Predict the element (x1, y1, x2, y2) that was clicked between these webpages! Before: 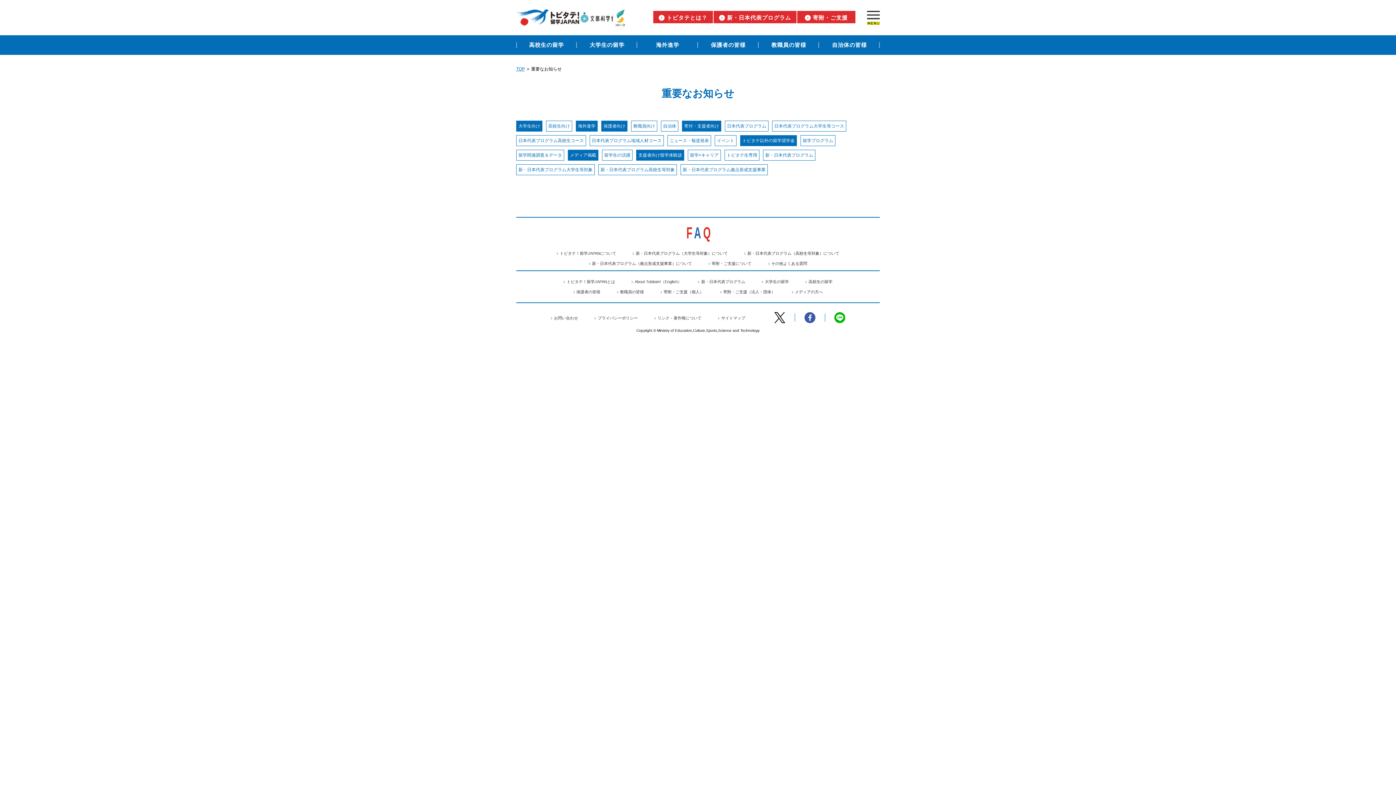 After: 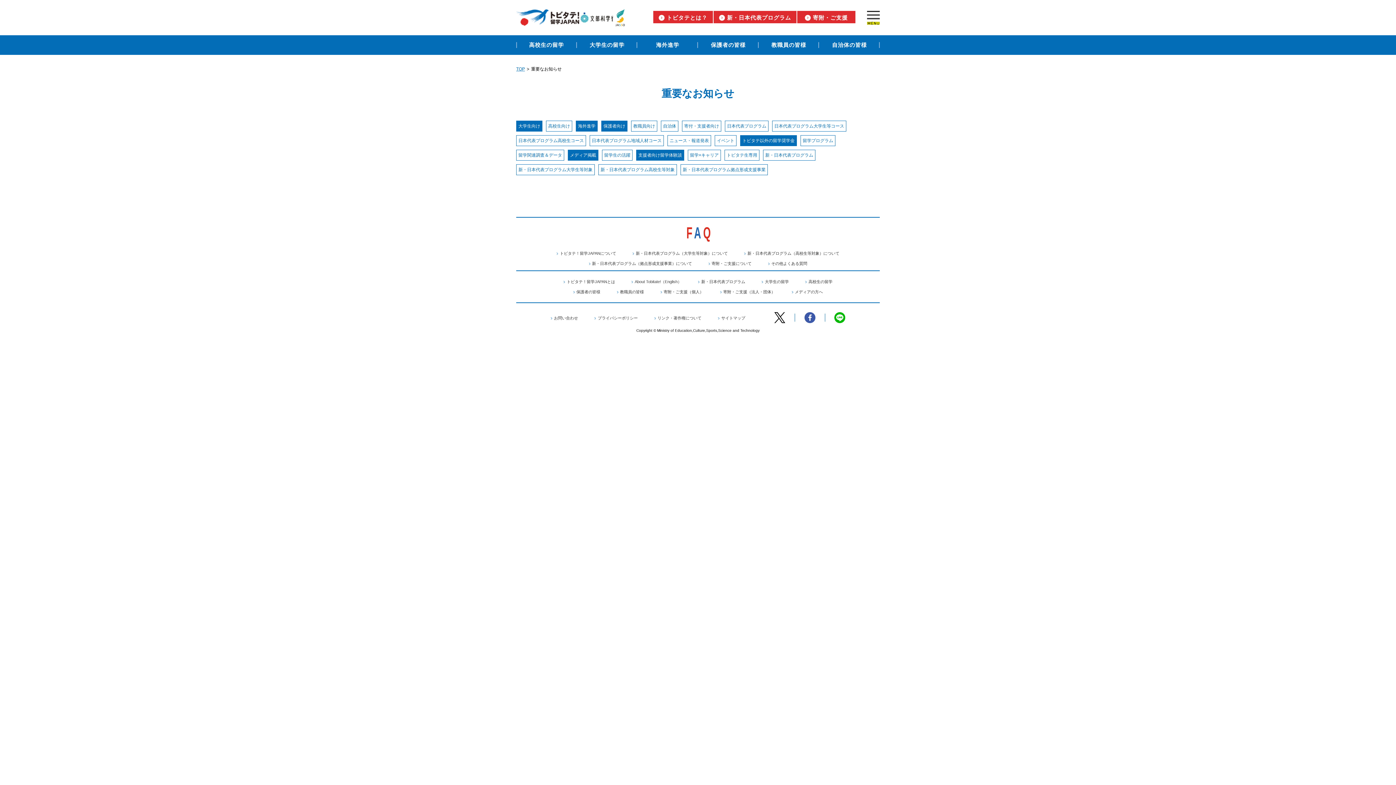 Action: label: 寄付・支援者向け bbox: (684, 123, 719, 129)